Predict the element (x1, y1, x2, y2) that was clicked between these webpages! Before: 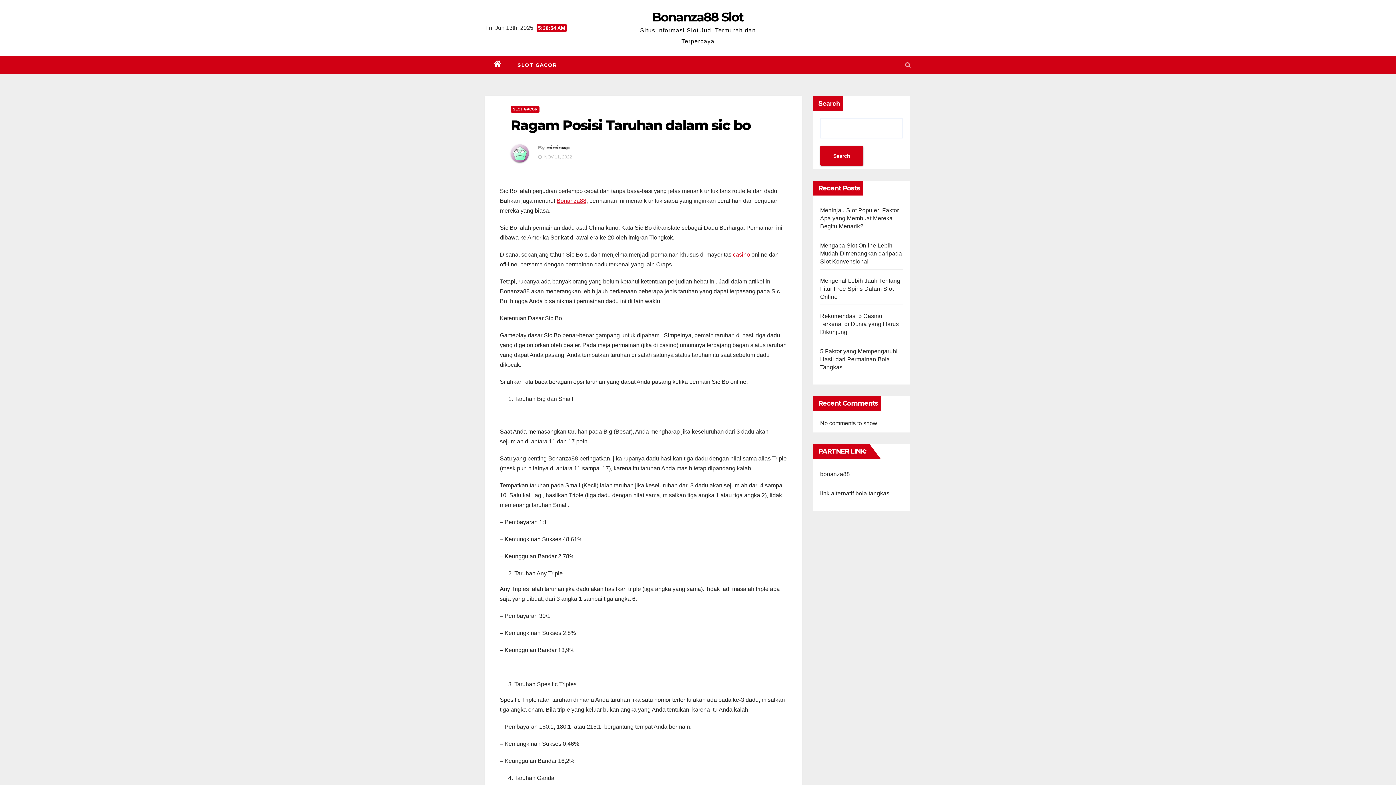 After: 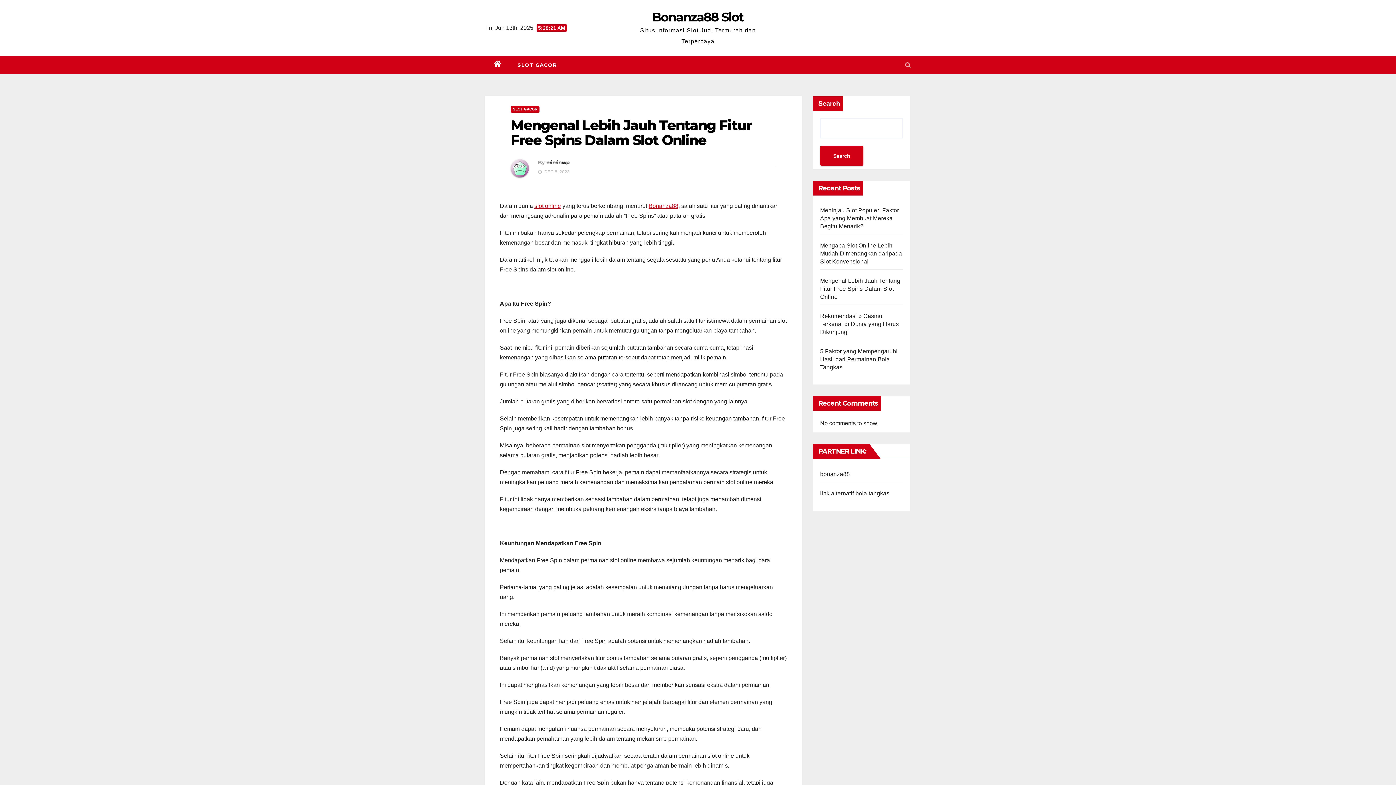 Action: label: Mengenal Lebih Jauh Tentang Fitur Free Spins Dalam Slot Online bbox: (820, 277, 900, 300)